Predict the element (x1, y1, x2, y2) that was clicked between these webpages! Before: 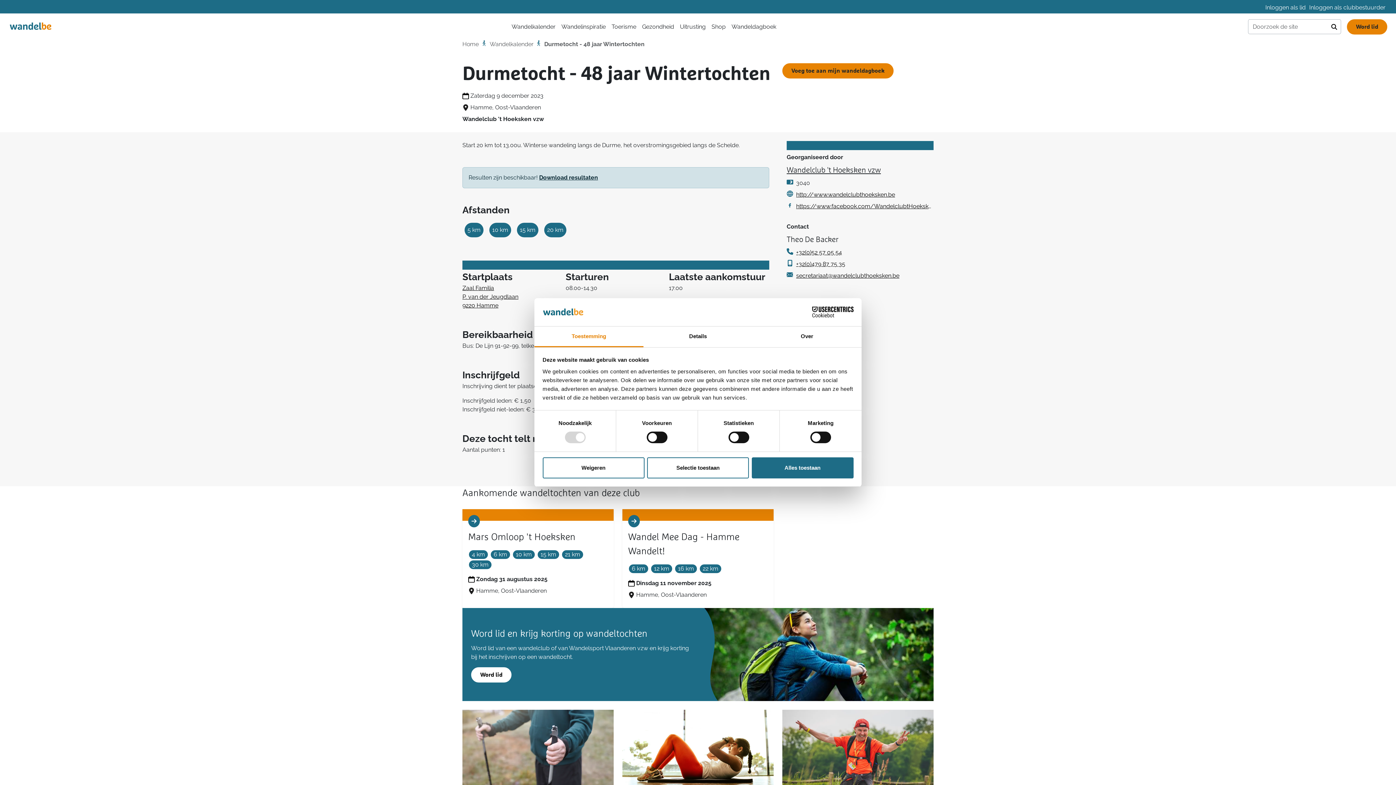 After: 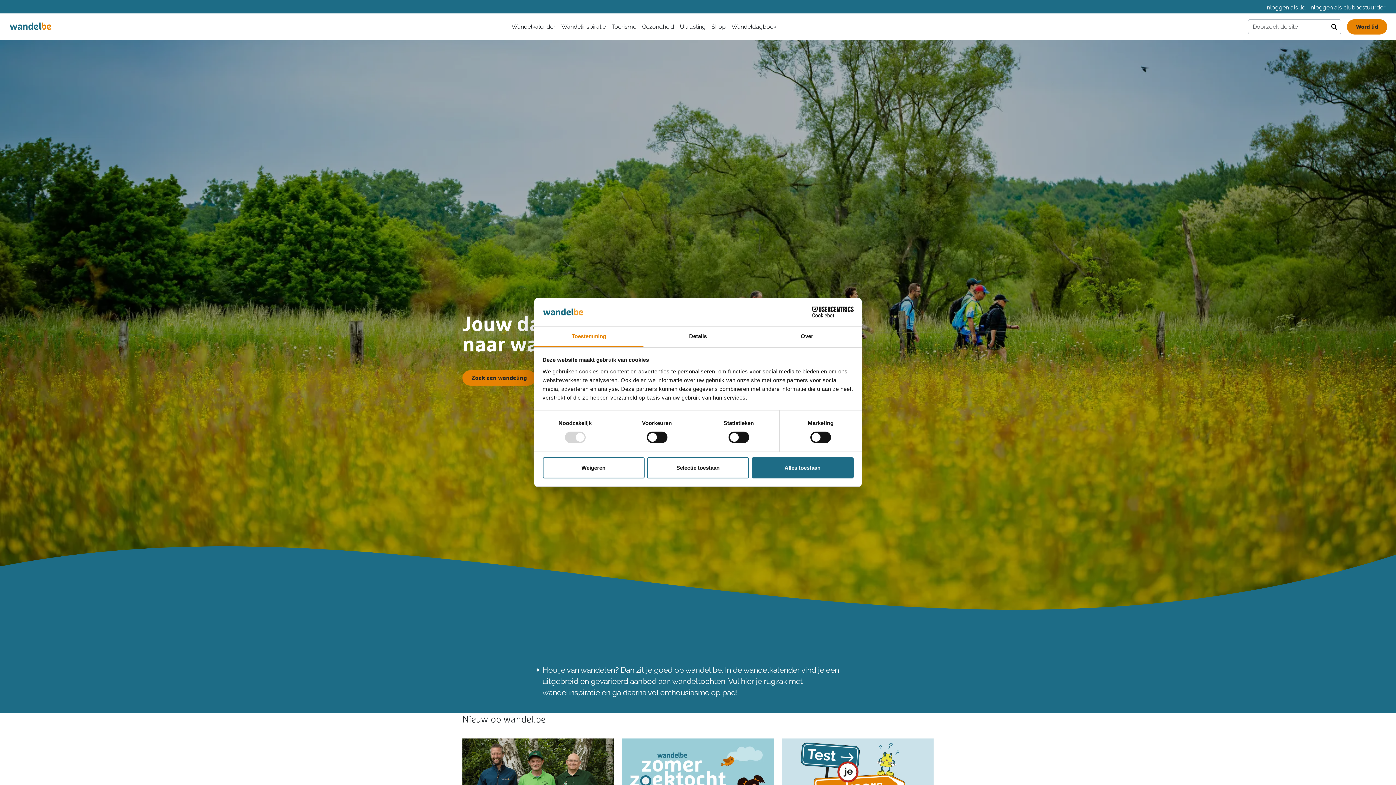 Action: label: Home bbox: (462, 40, 478, 47)